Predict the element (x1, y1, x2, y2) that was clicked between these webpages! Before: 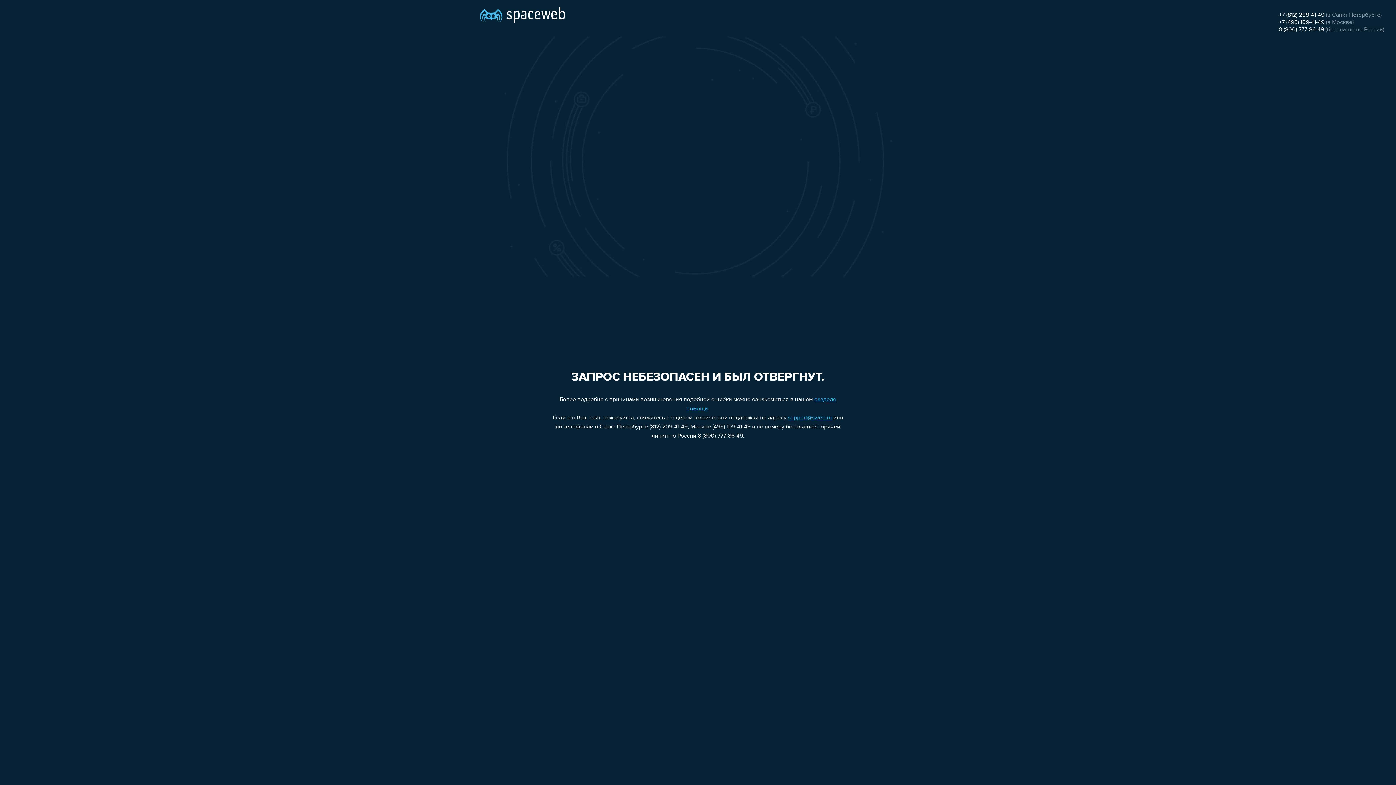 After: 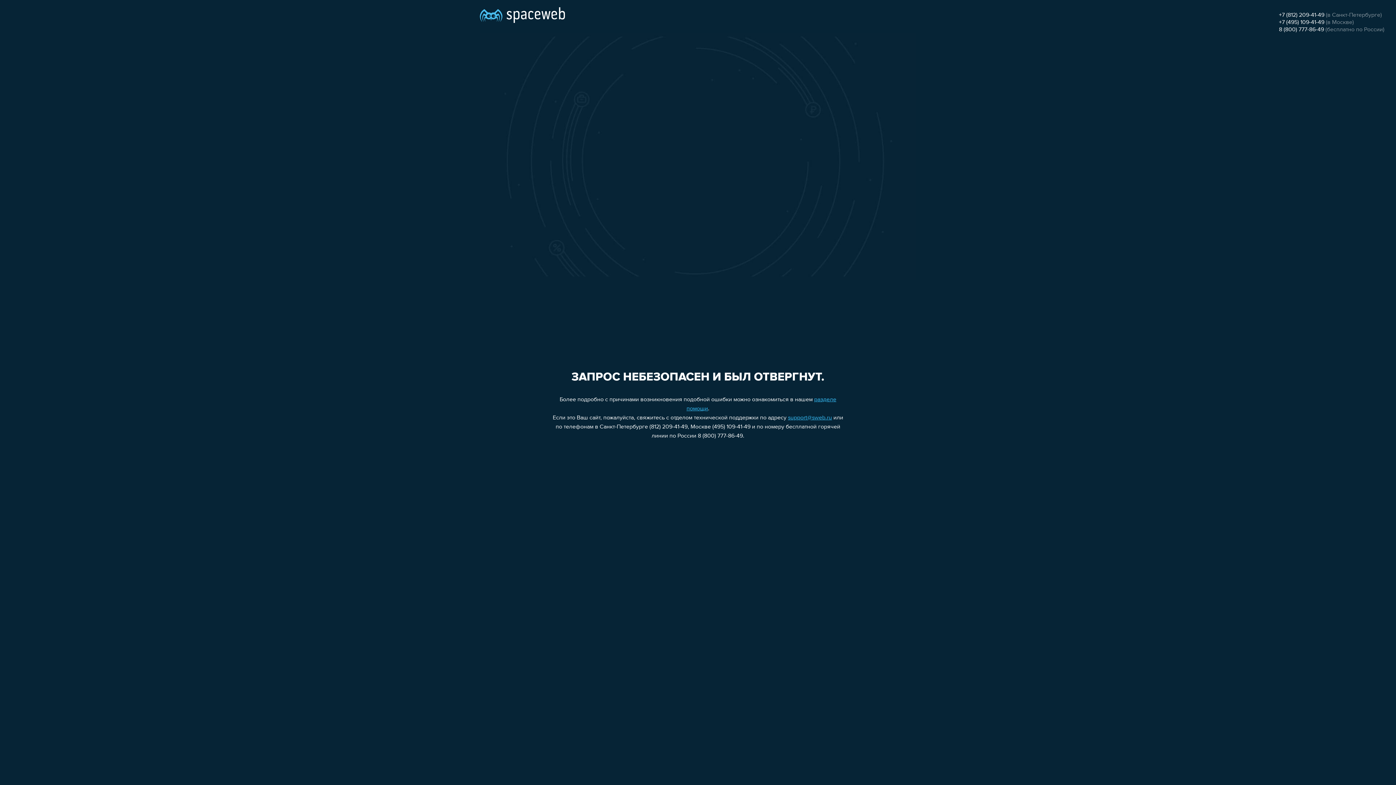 Action: label: +7 (812) 209-41-49 bbox: (1279, 12, 1324, 18)